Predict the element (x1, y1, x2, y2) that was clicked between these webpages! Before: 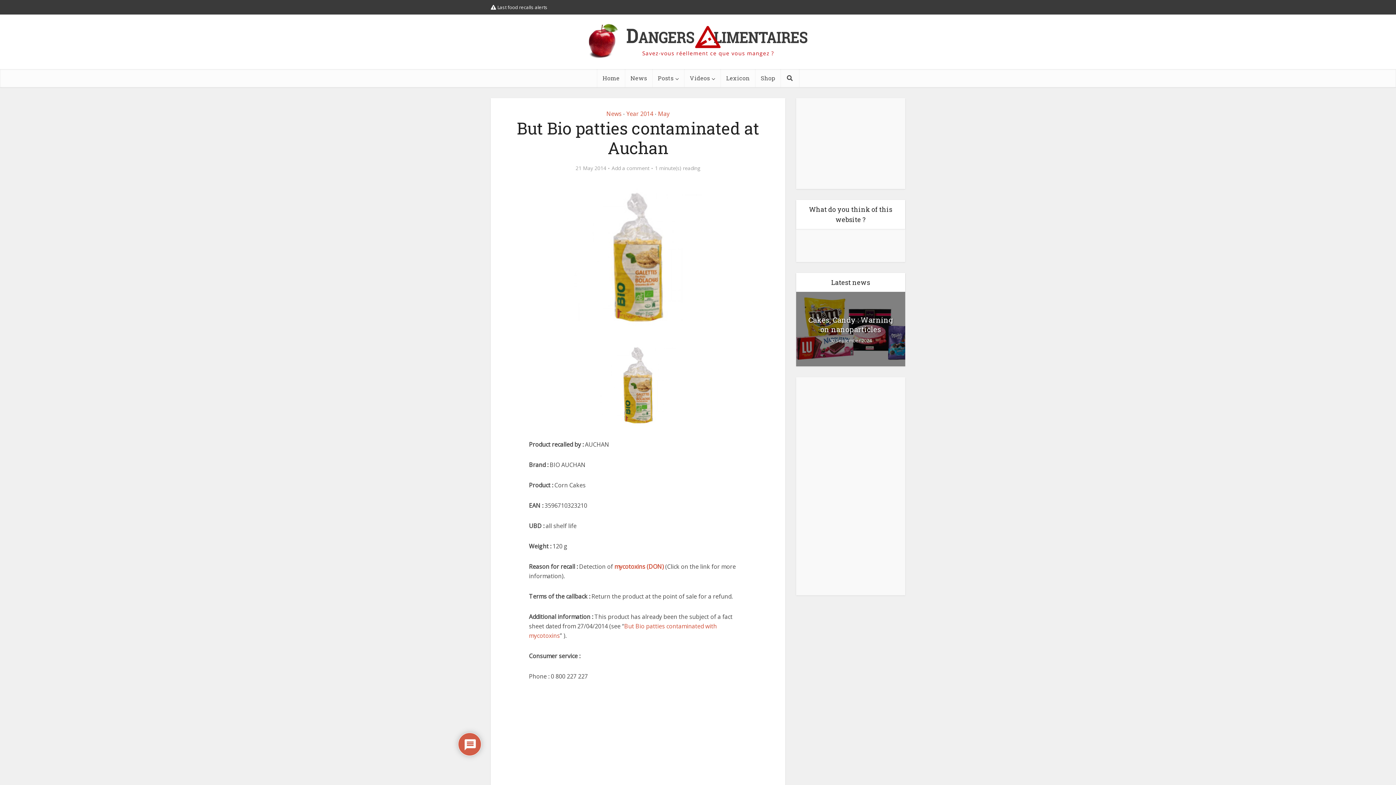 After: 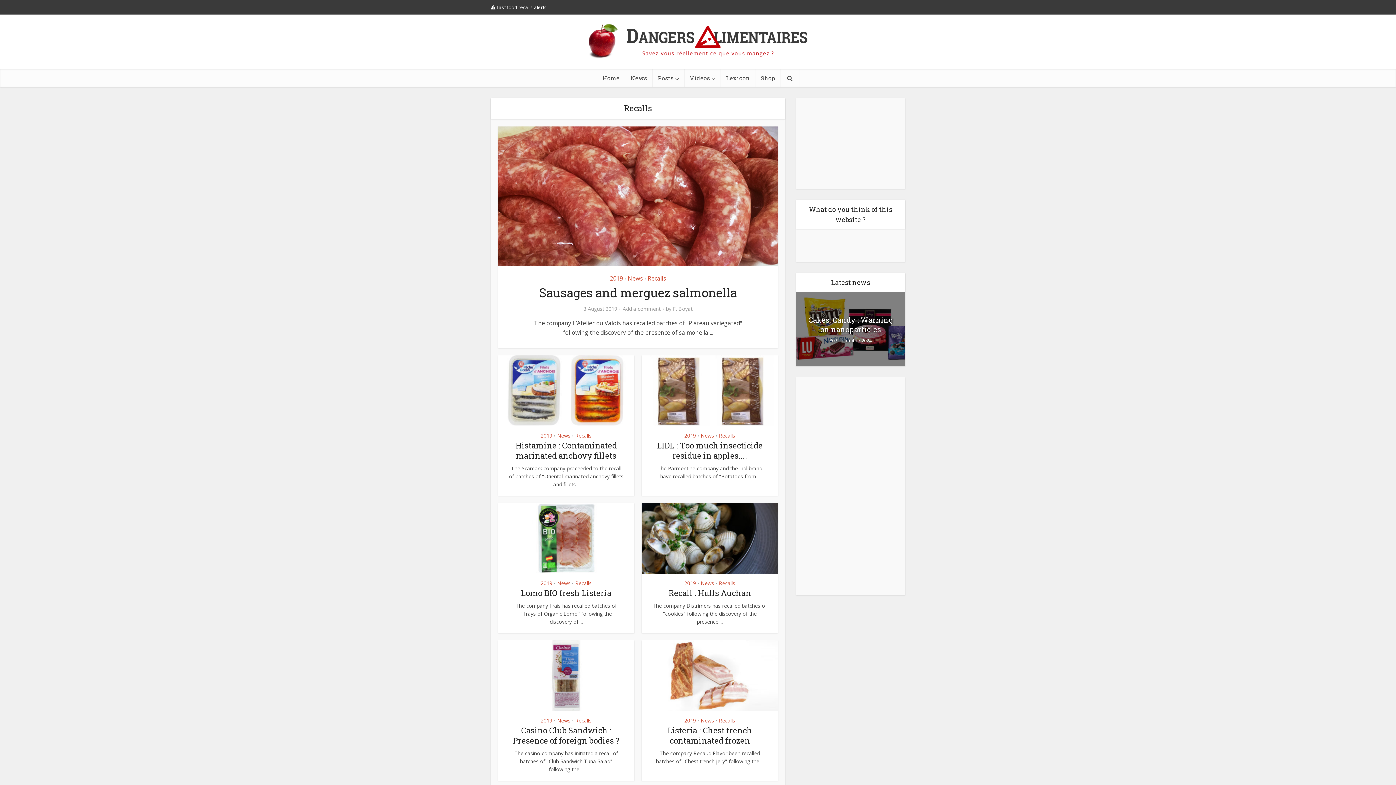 Action: bbox: (490, 4, 547, 10) label:  Last food recalls alerts